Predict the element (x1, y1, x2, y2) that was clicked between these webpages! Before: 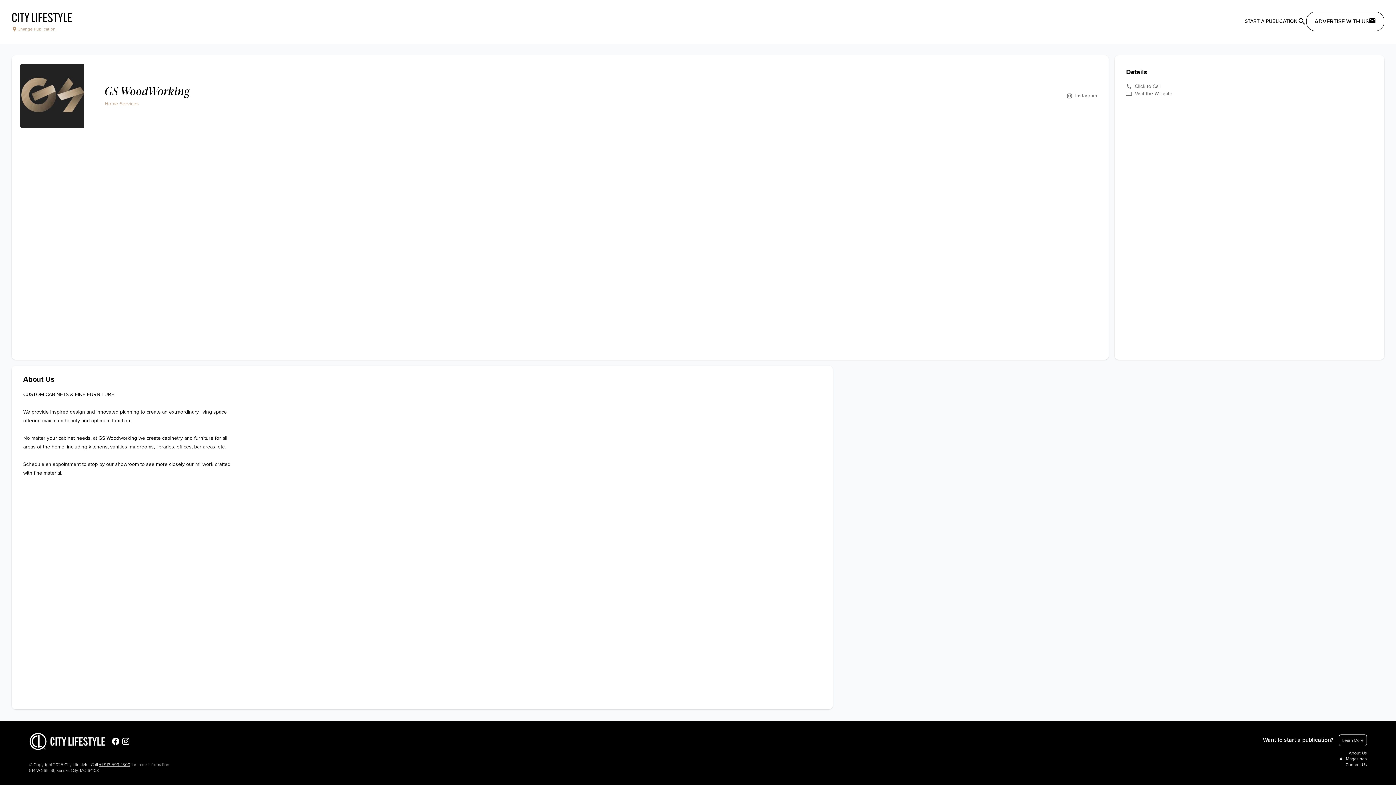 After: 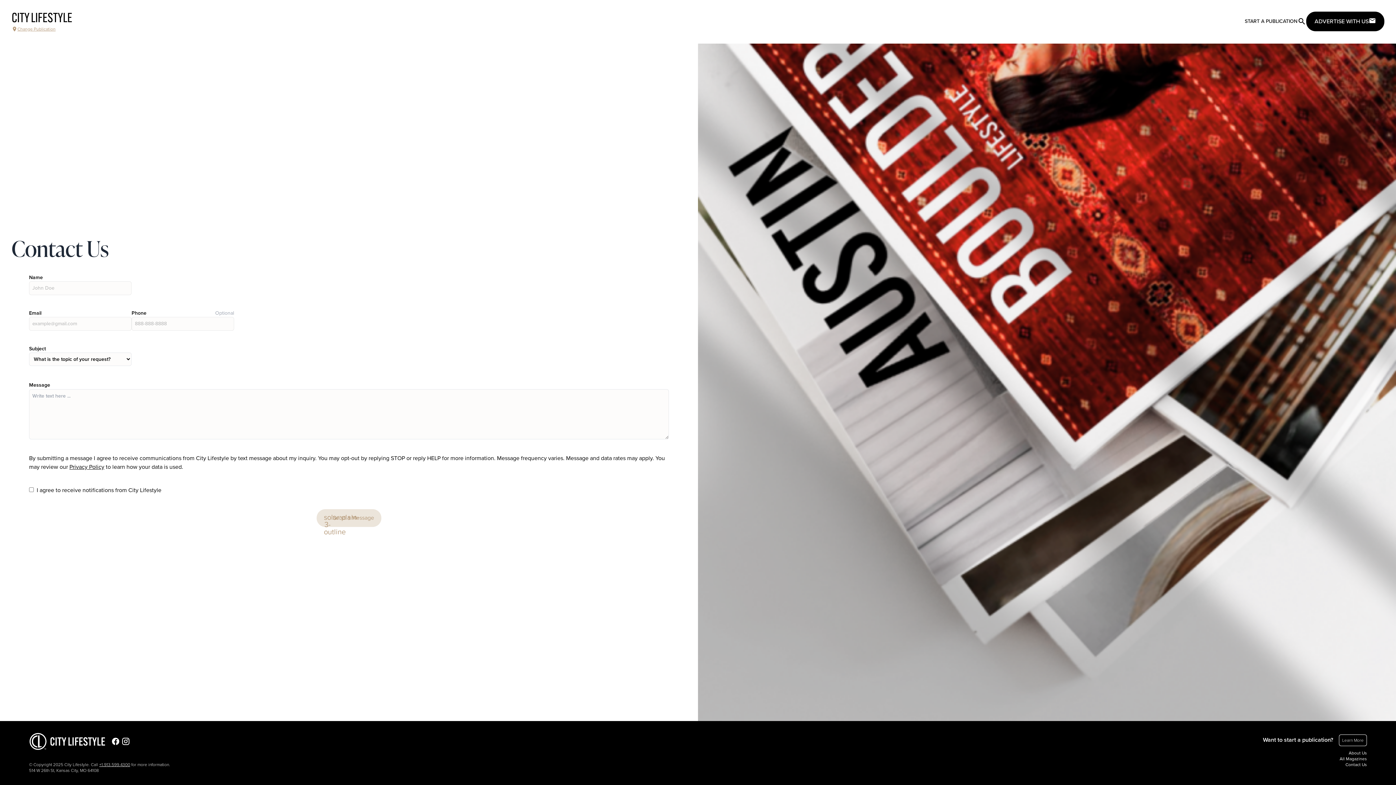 Action: bbox: (1306, 11, 1384, 31) label: ADVERTISE WITH US